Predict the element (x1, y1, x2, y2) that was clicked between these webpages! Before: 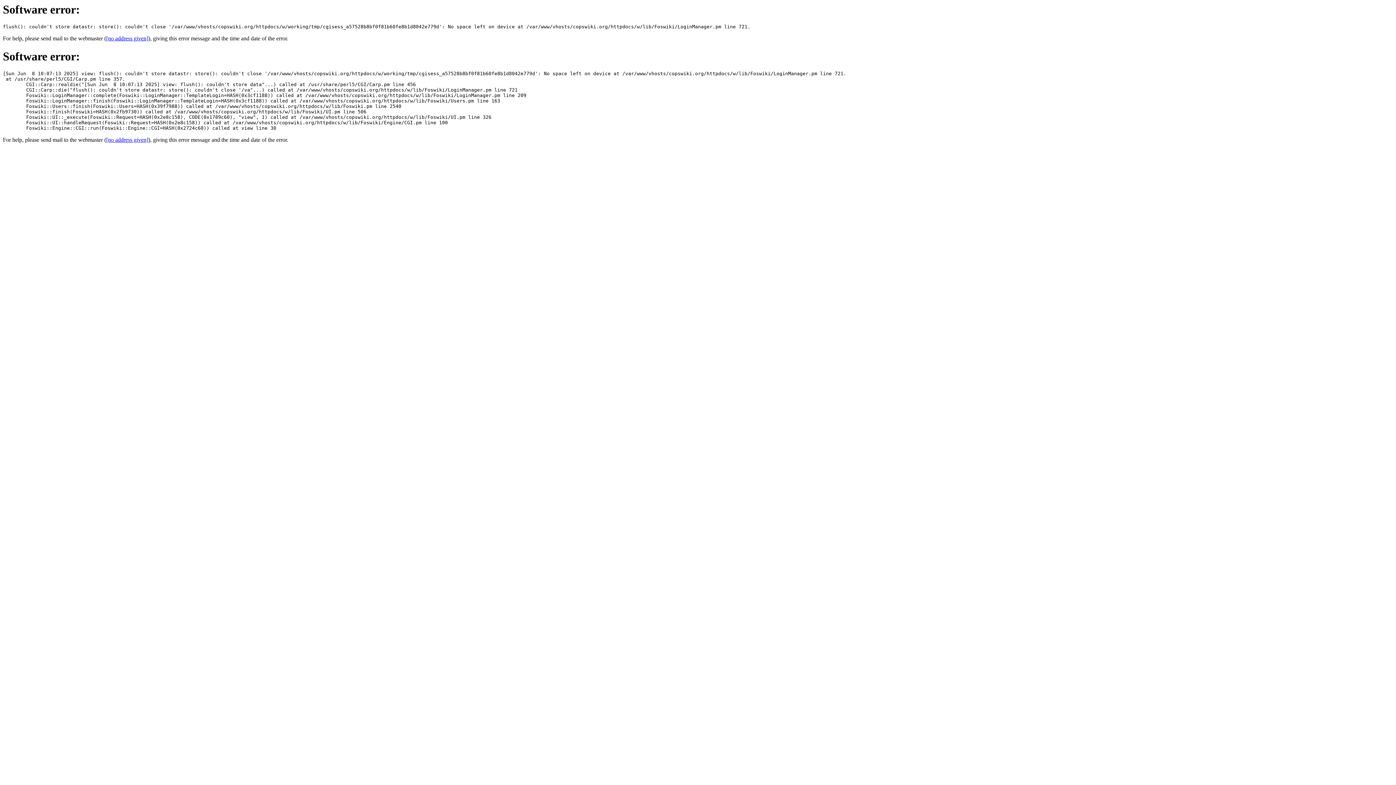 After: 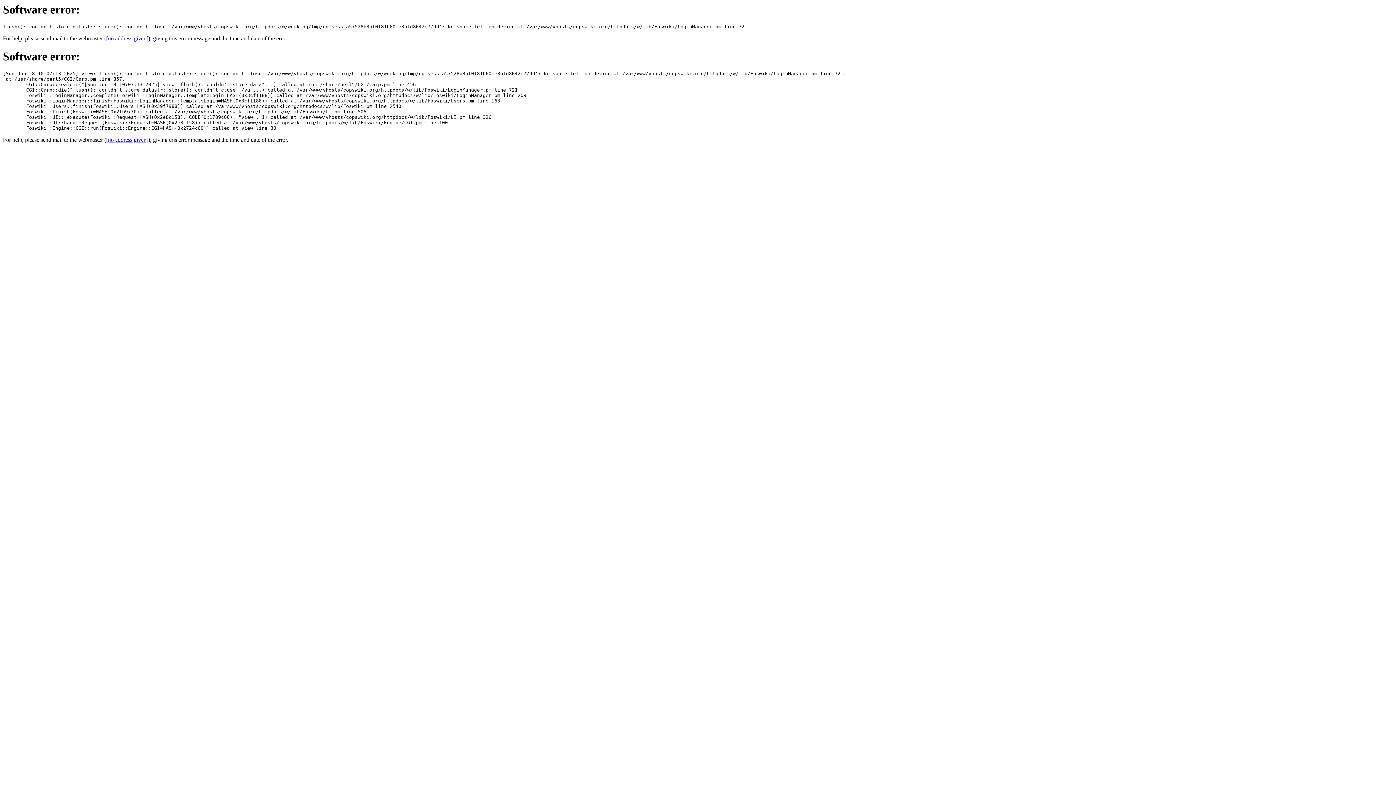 Action: label: [no address given] bbox: (106, 35, 148, 41)